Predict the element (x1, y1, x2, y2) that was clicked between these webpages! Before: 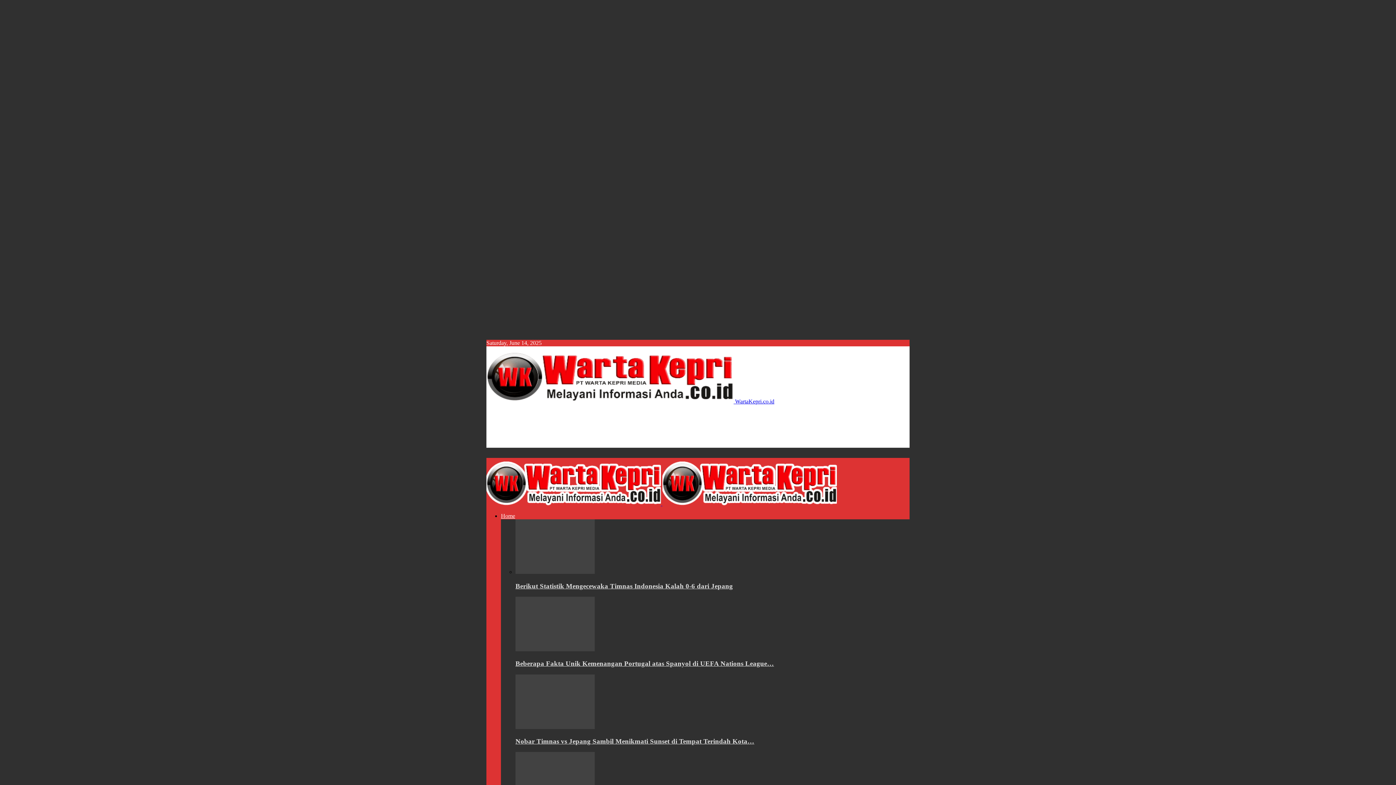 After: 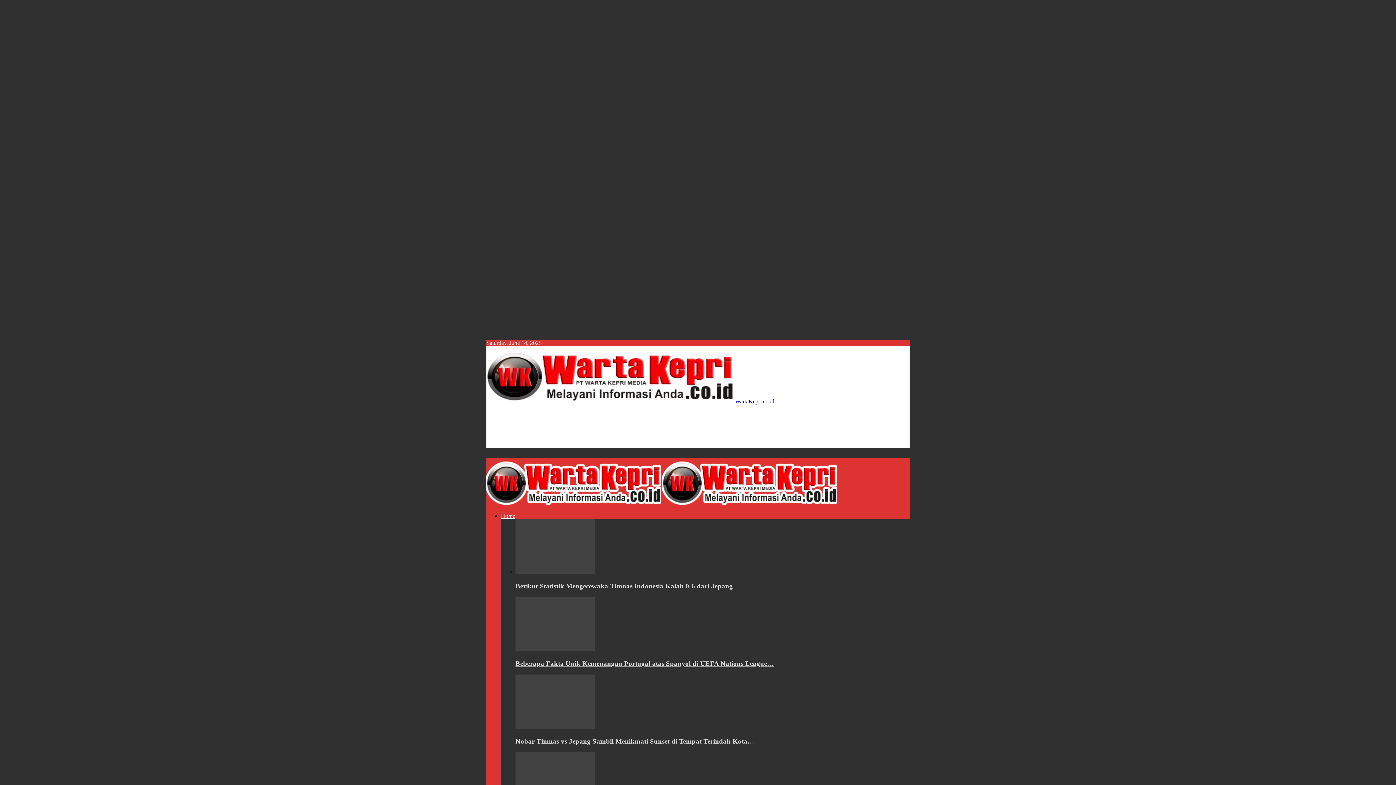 Action: label: Berikut Statistik Mengecewaka Timnas Indonesia Kalah 0-6 dari Jepang bbox: (515, 582, 733, 590)